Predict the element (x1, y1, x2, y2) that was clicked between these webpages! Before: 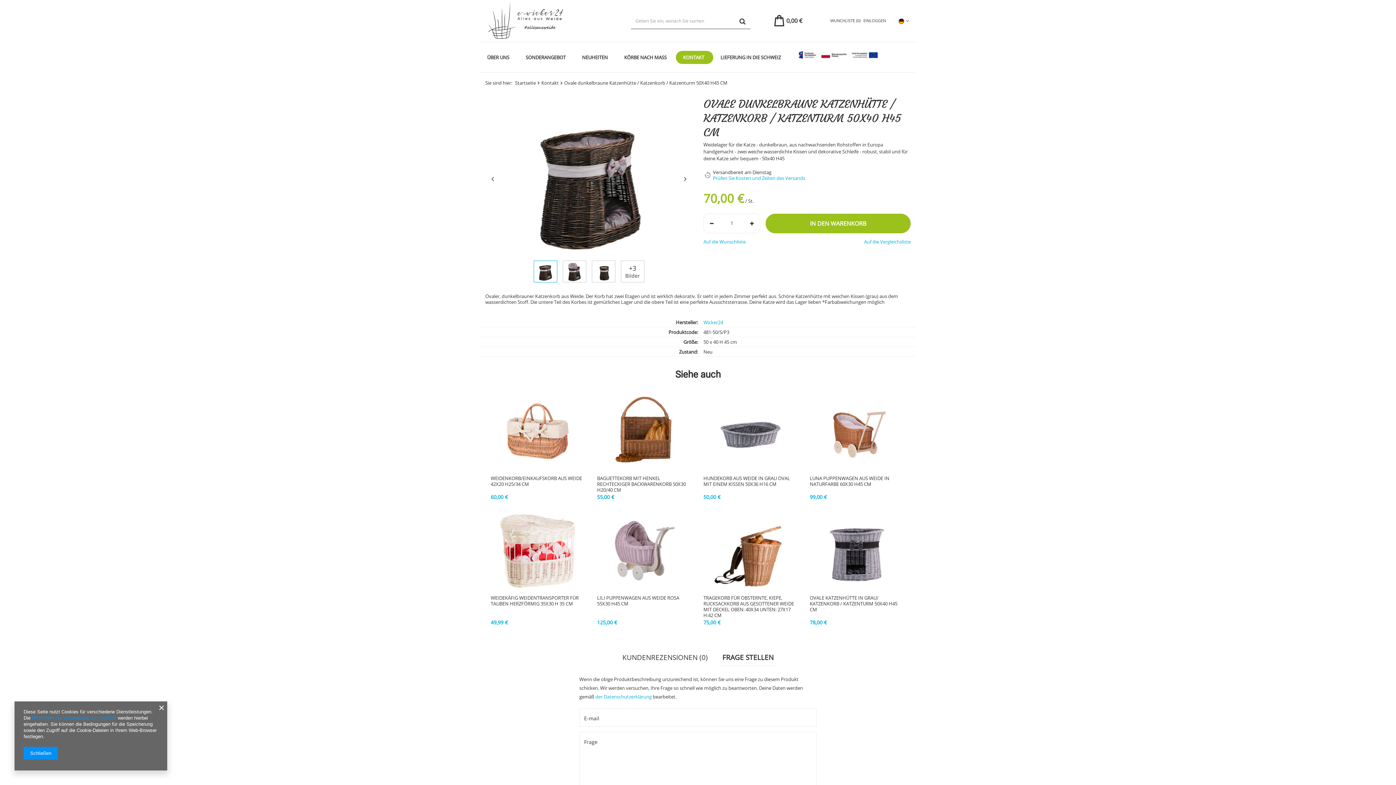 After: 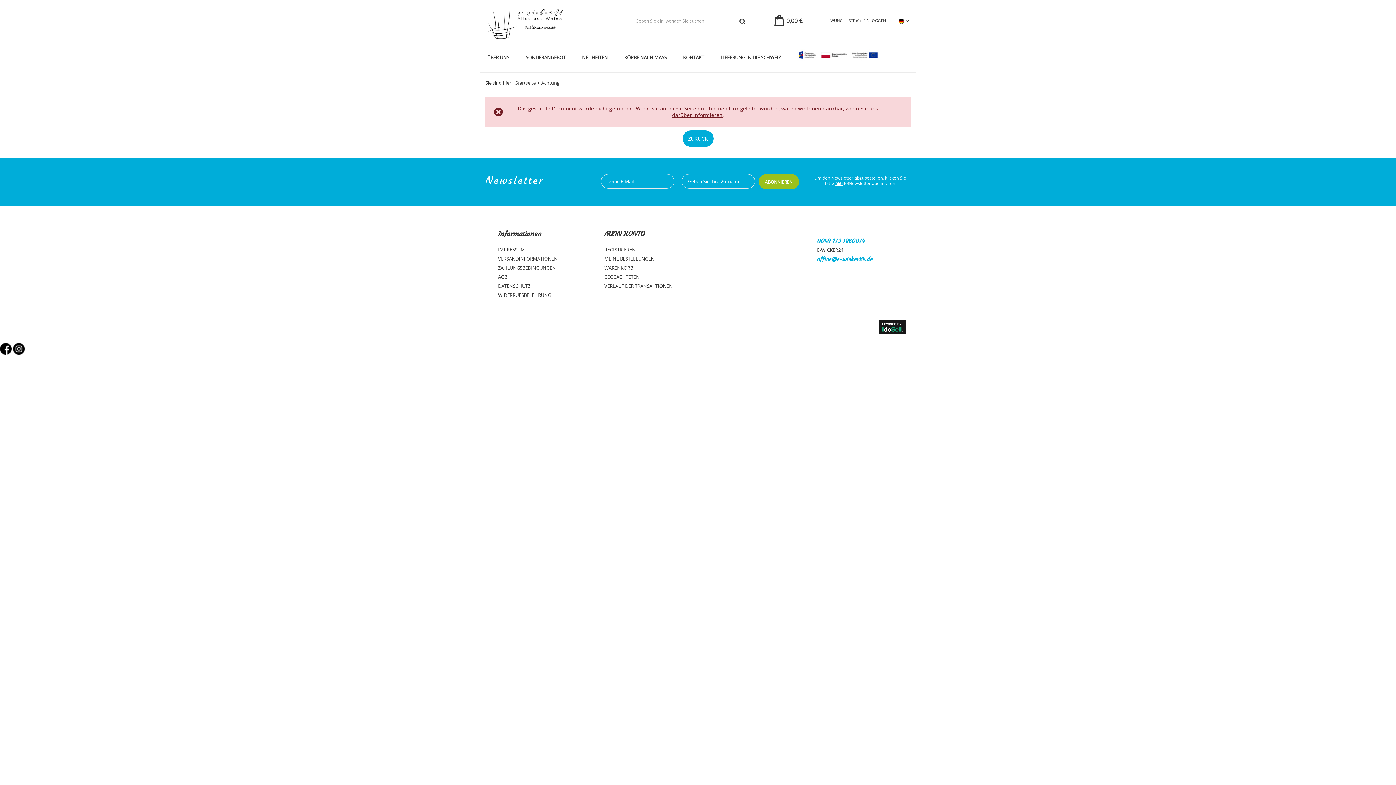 Action: label: Richtlinien zur Verwendung von Cookies bbox: (32, 715, 116, 721)